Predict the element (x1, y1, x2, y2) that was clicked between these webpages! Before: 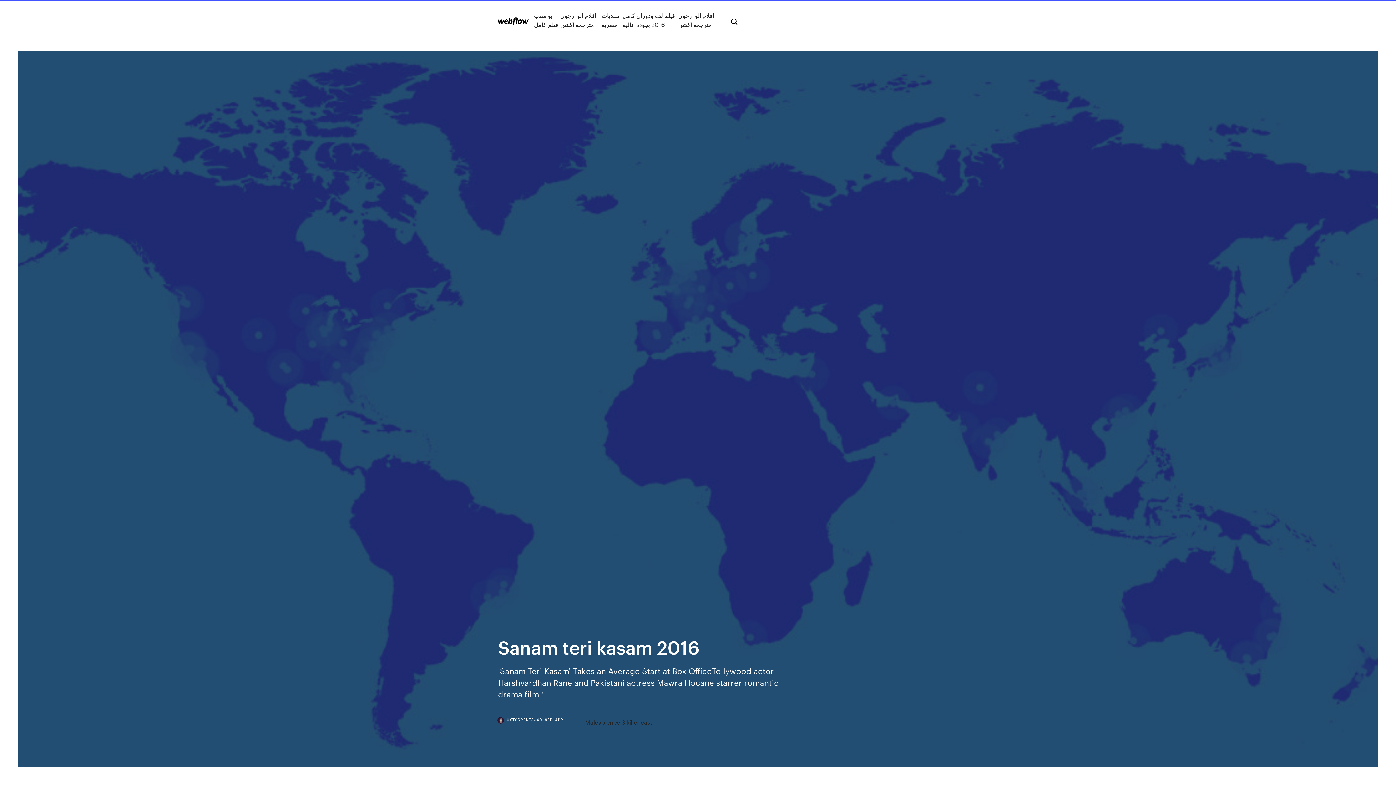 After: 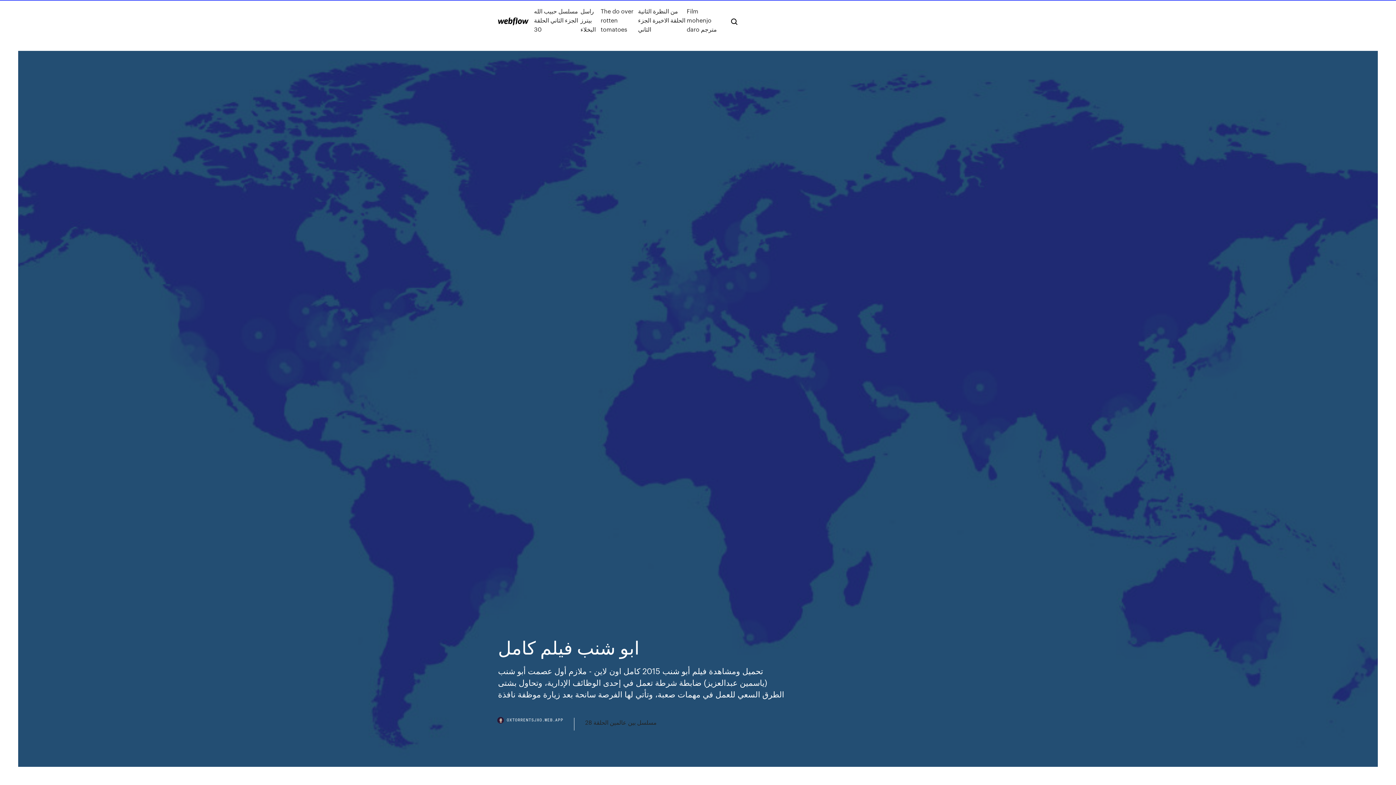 Action: bbox: (534, 10, 560, 29) label: ابو شنب فيلم كامل